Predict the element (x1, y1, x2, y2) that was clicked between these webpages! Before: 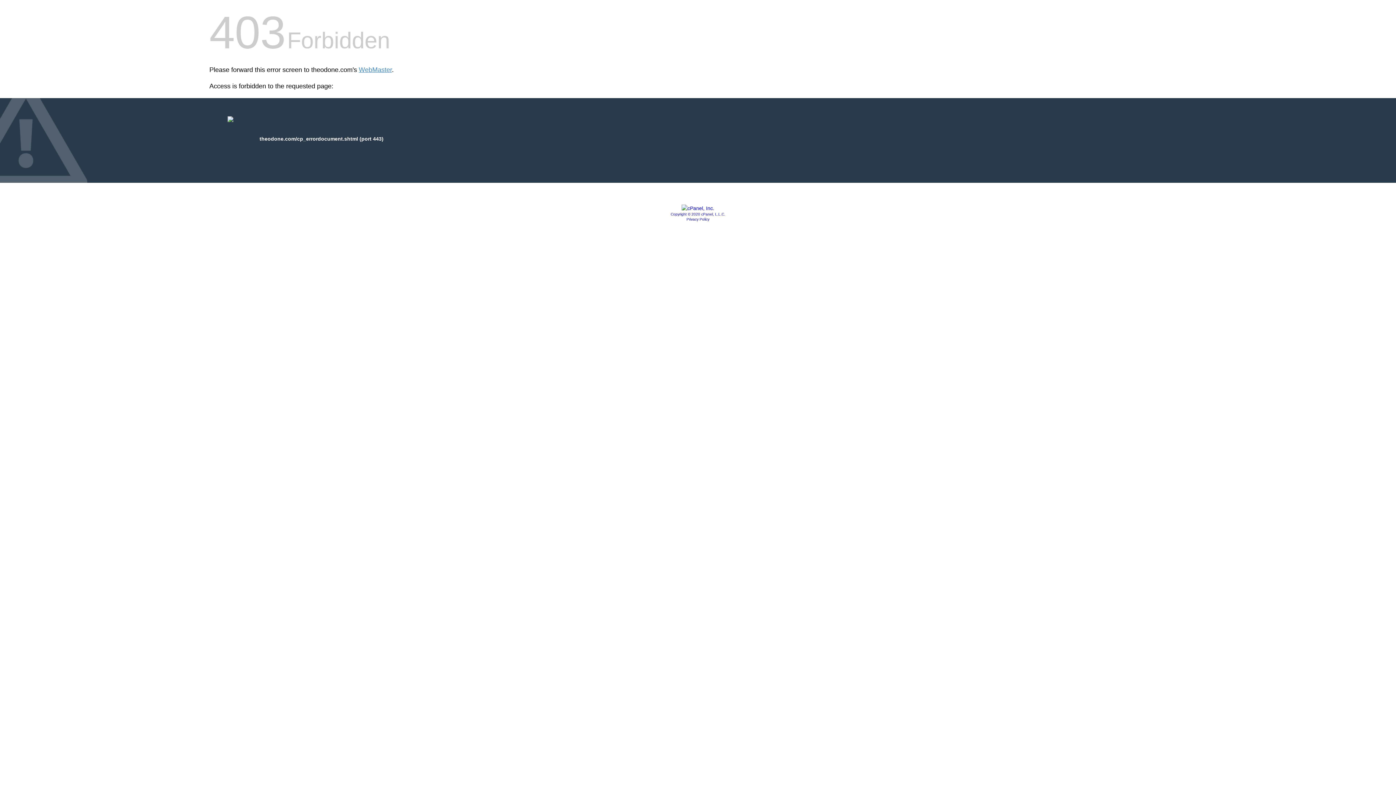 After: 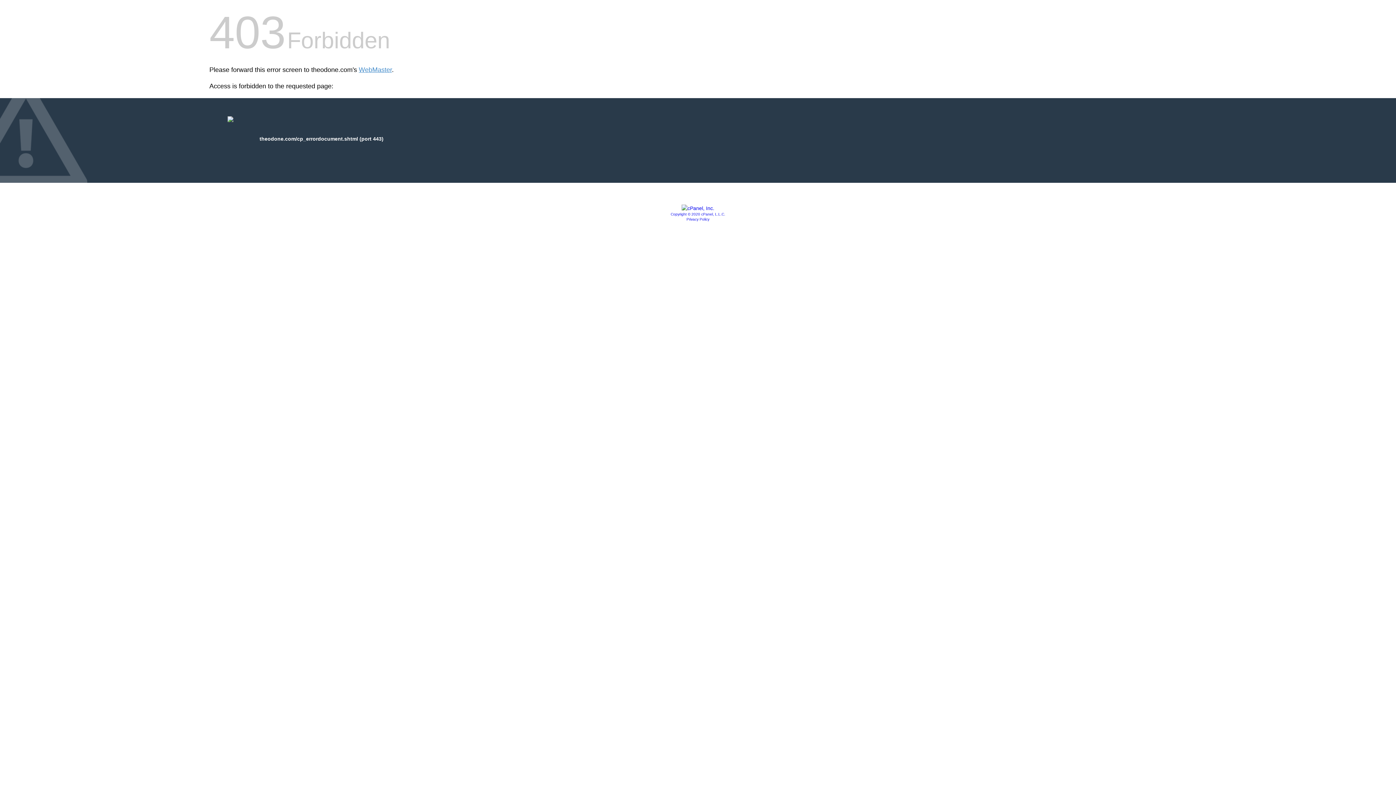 Action: bbox: (681, 205, 714, 211)